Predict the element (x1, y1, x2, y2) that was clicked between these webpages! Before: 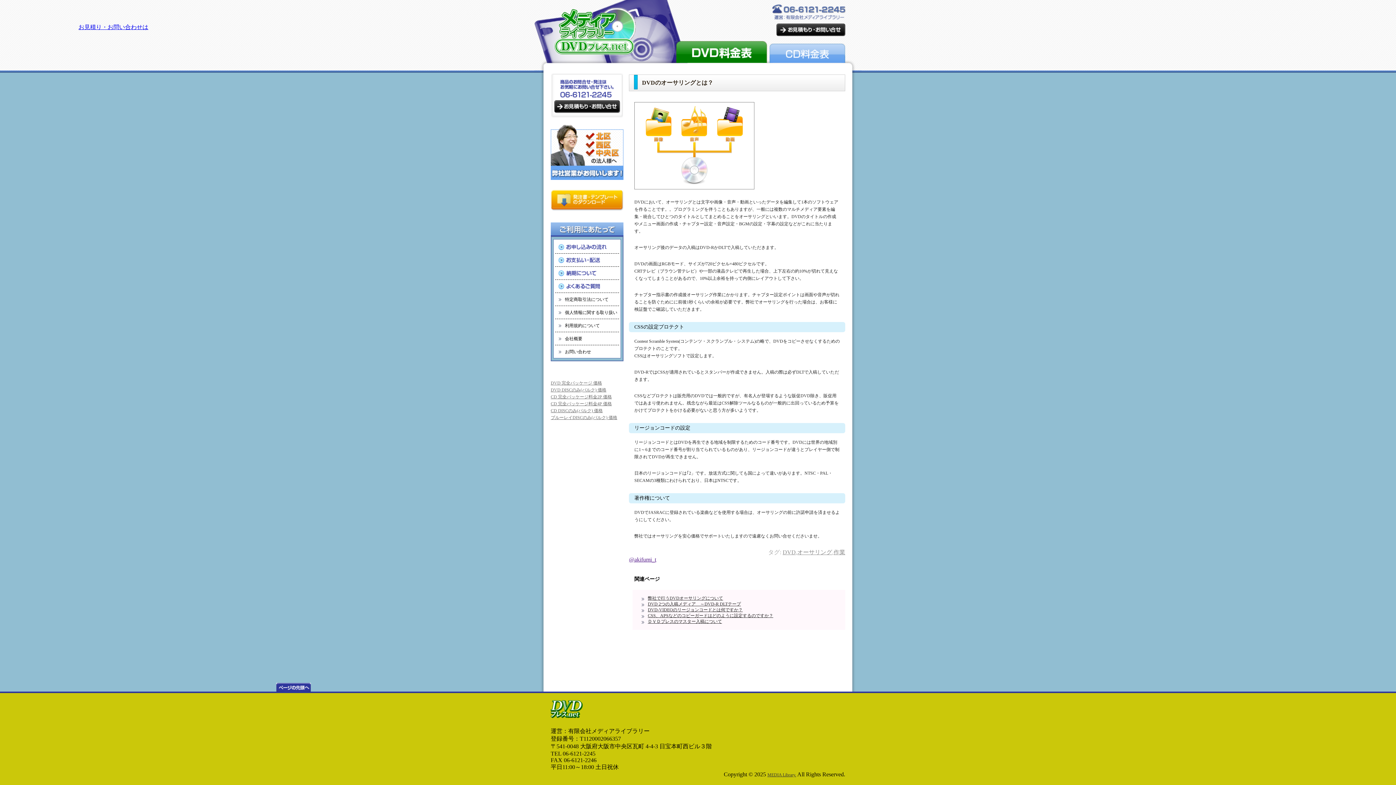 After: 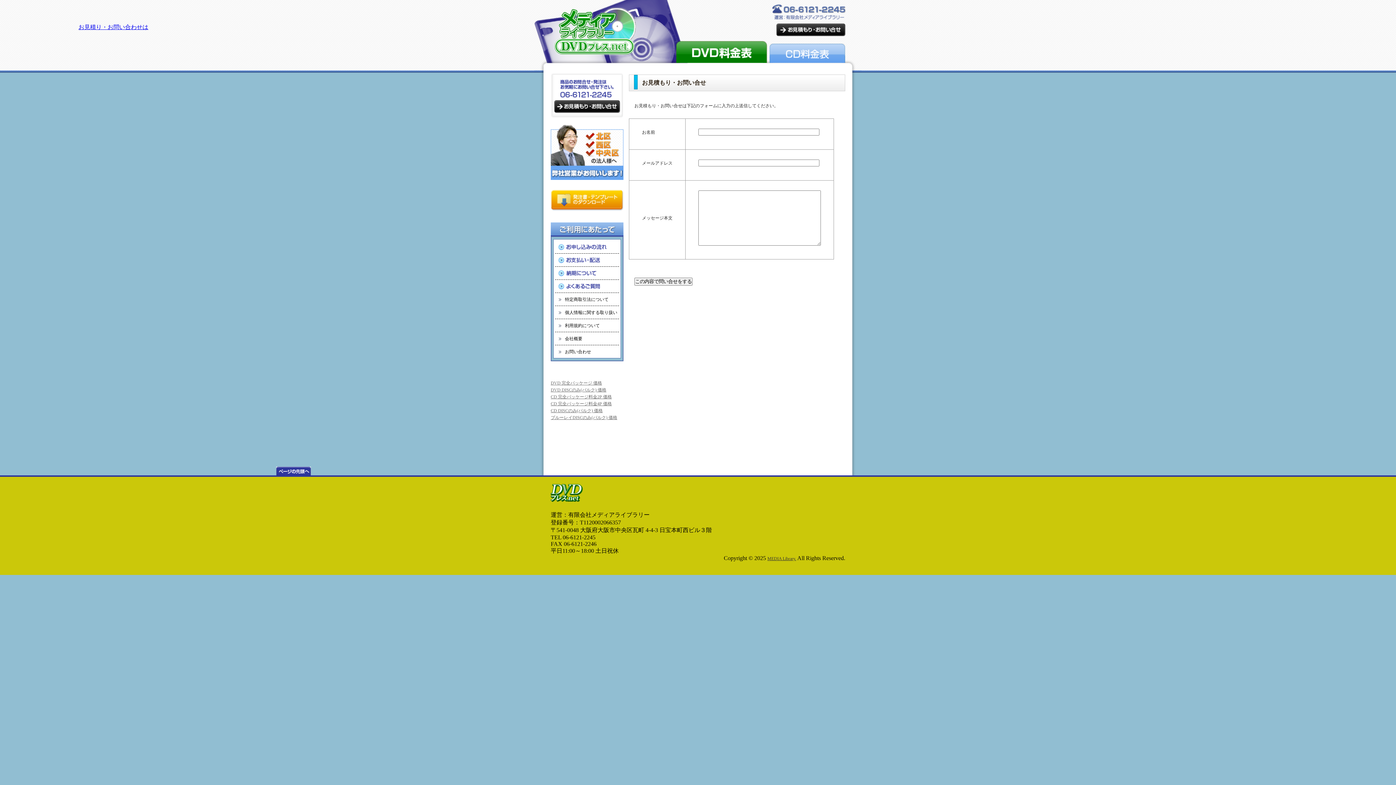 Action: label: お見積もり・お問い合せ bbox: (555, 92, 619, 98)